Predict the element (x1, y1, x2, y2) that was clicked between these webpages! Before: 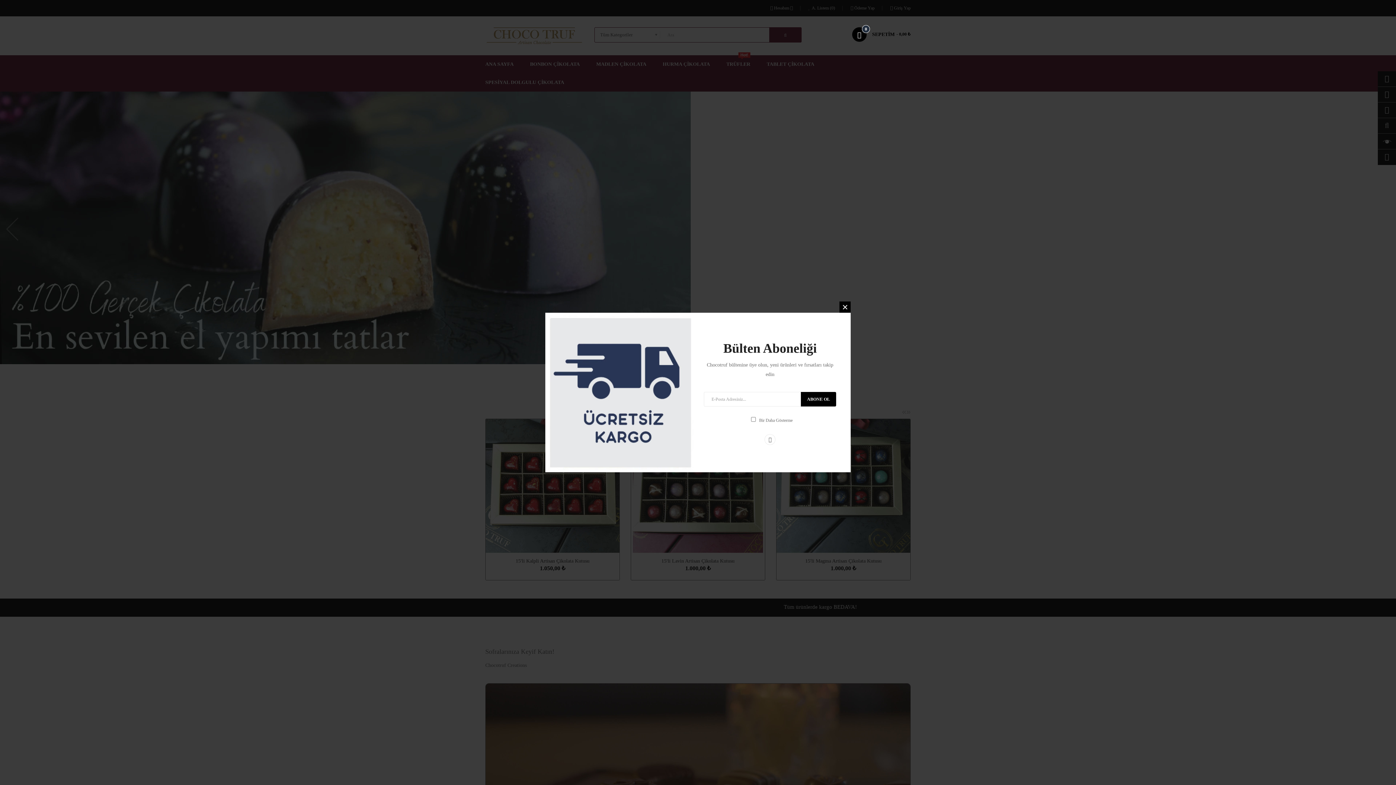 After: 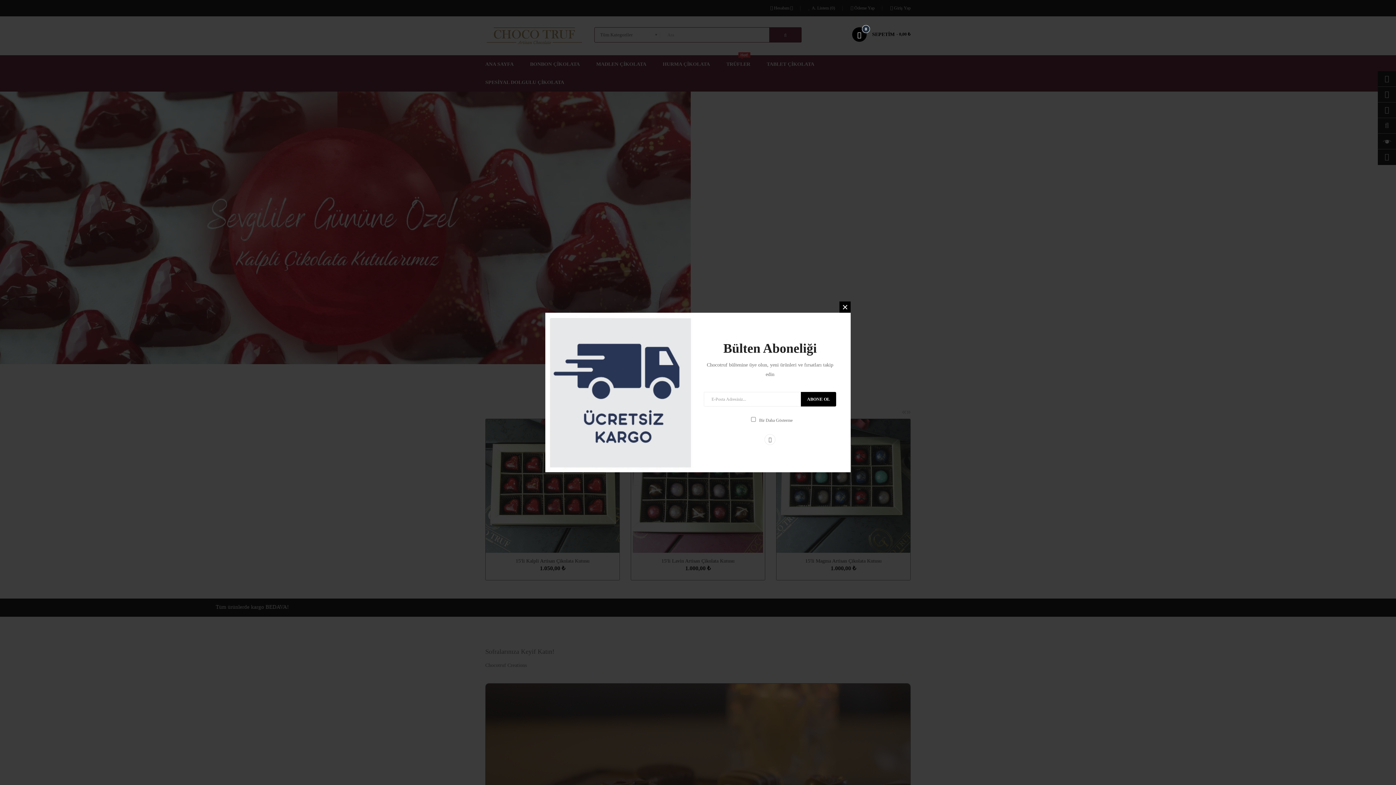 Action: bbox: (801, 392, 836, 406) label: ABONE OL